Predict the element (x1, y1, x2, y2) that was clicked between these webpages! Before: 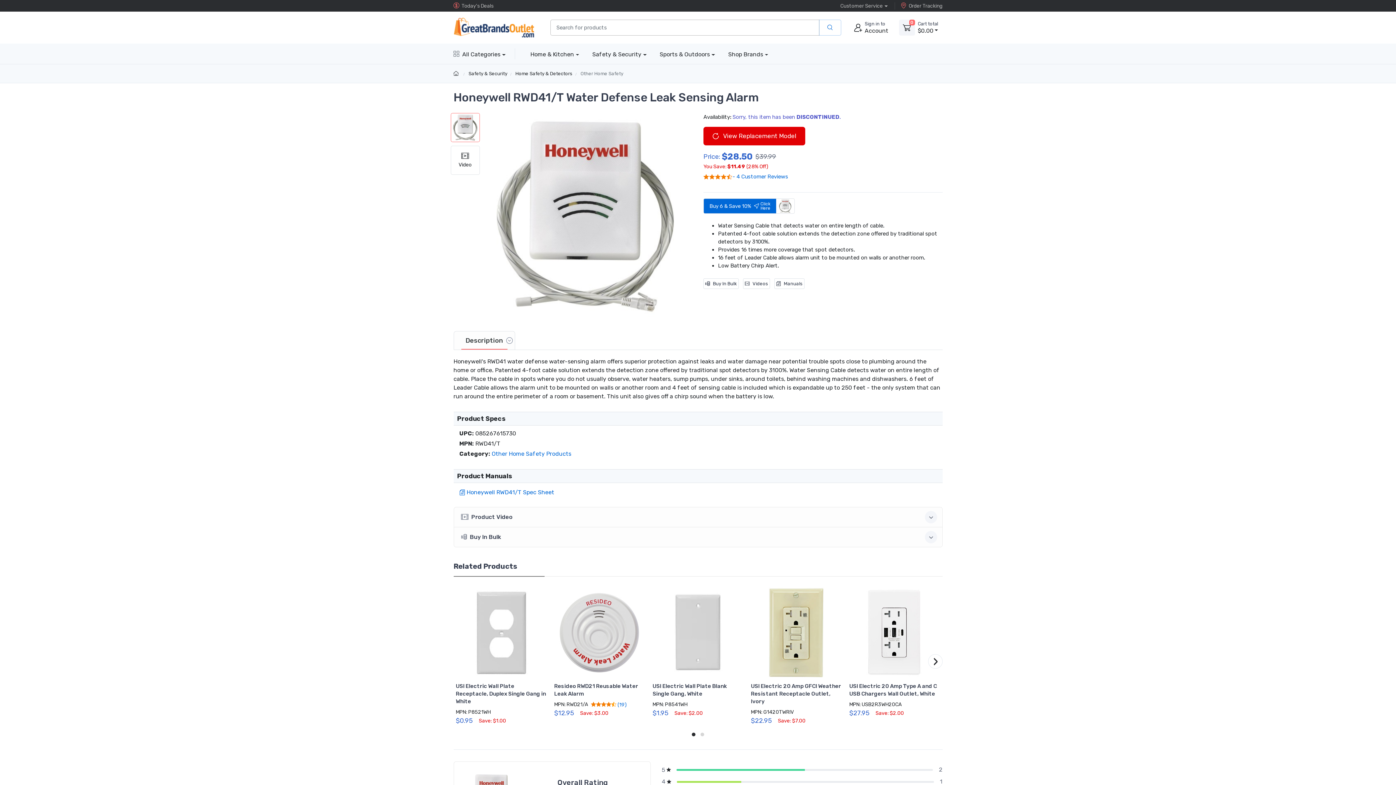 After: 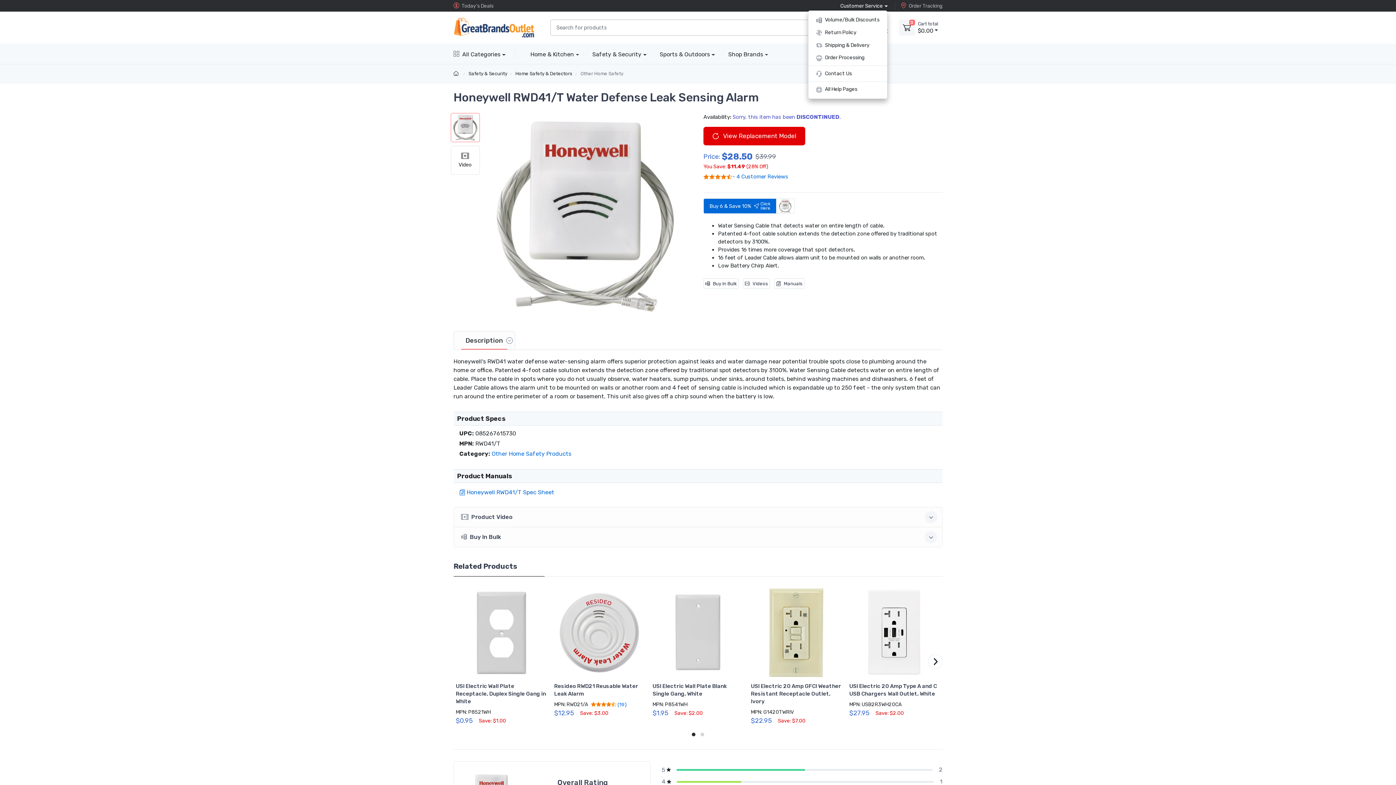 Action: label: Customer Service bbox: (840, 2, 887, 9)